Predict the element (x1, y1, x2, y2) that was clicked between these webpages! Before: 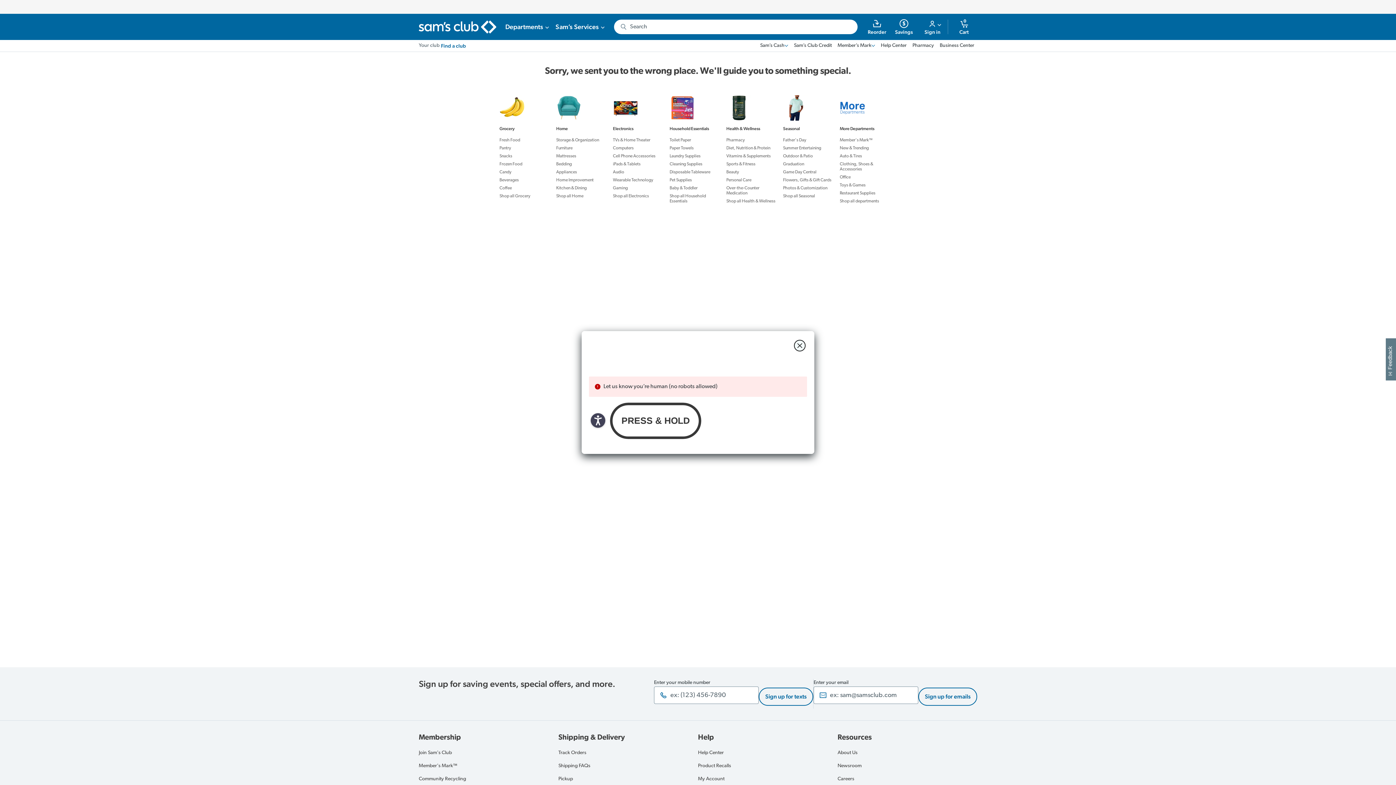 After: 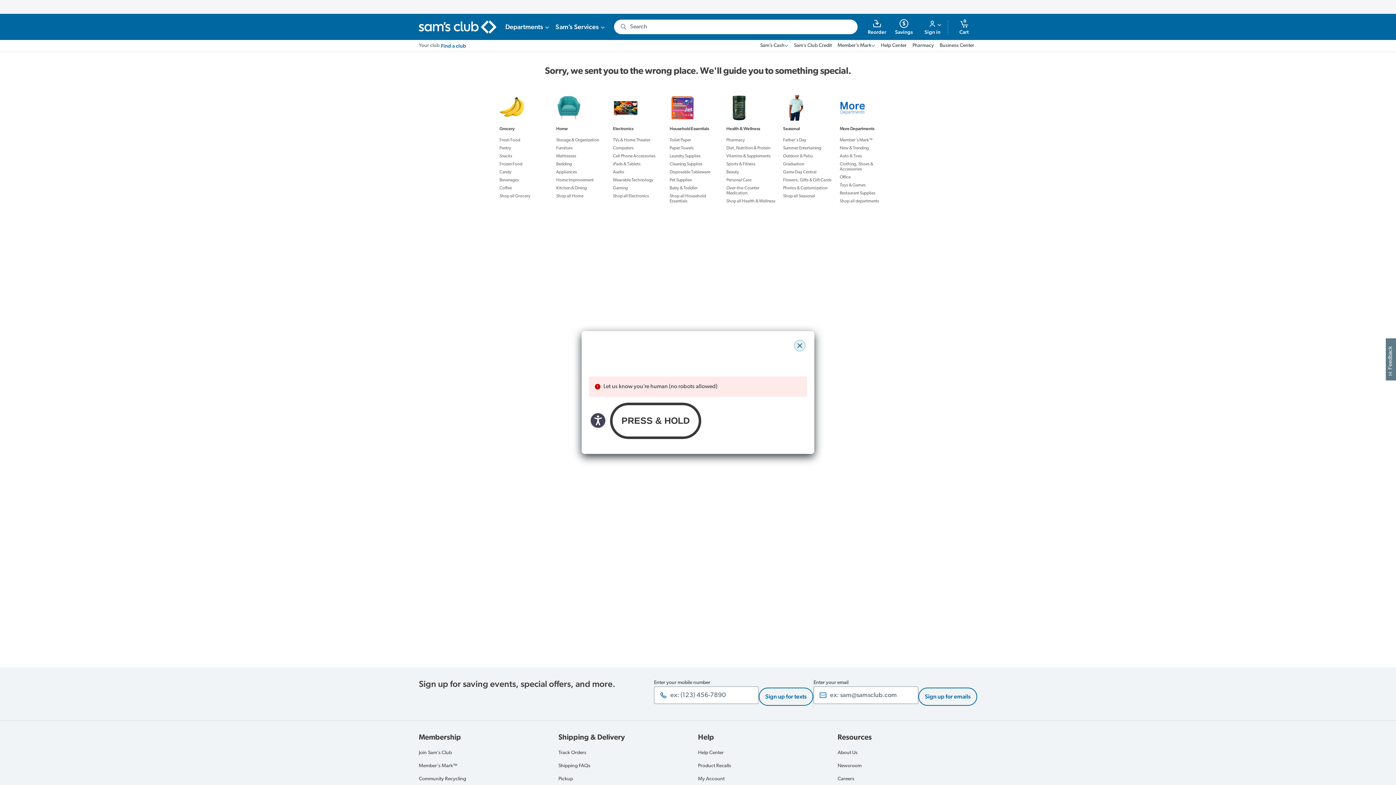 Action: label: close modal bbox: (794, 340, 805, 351)